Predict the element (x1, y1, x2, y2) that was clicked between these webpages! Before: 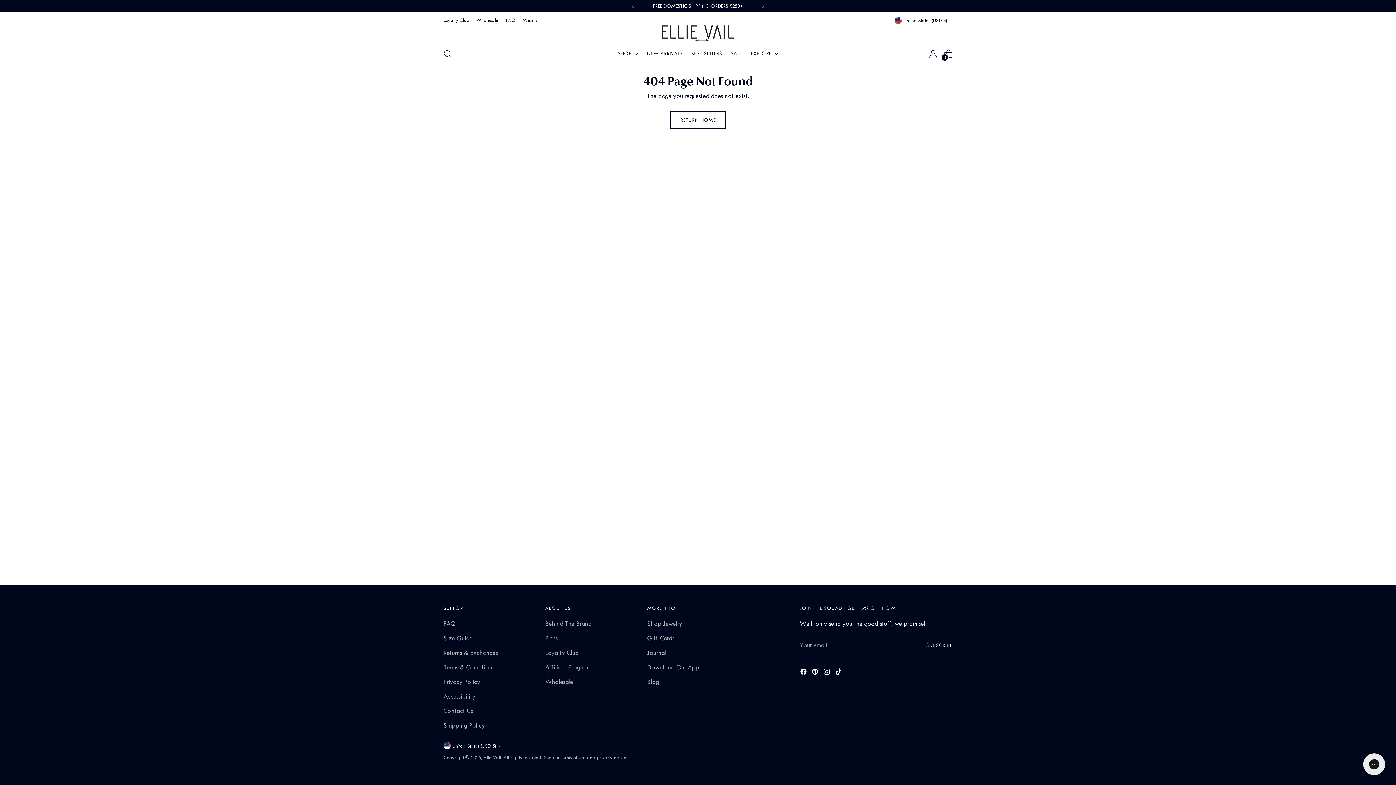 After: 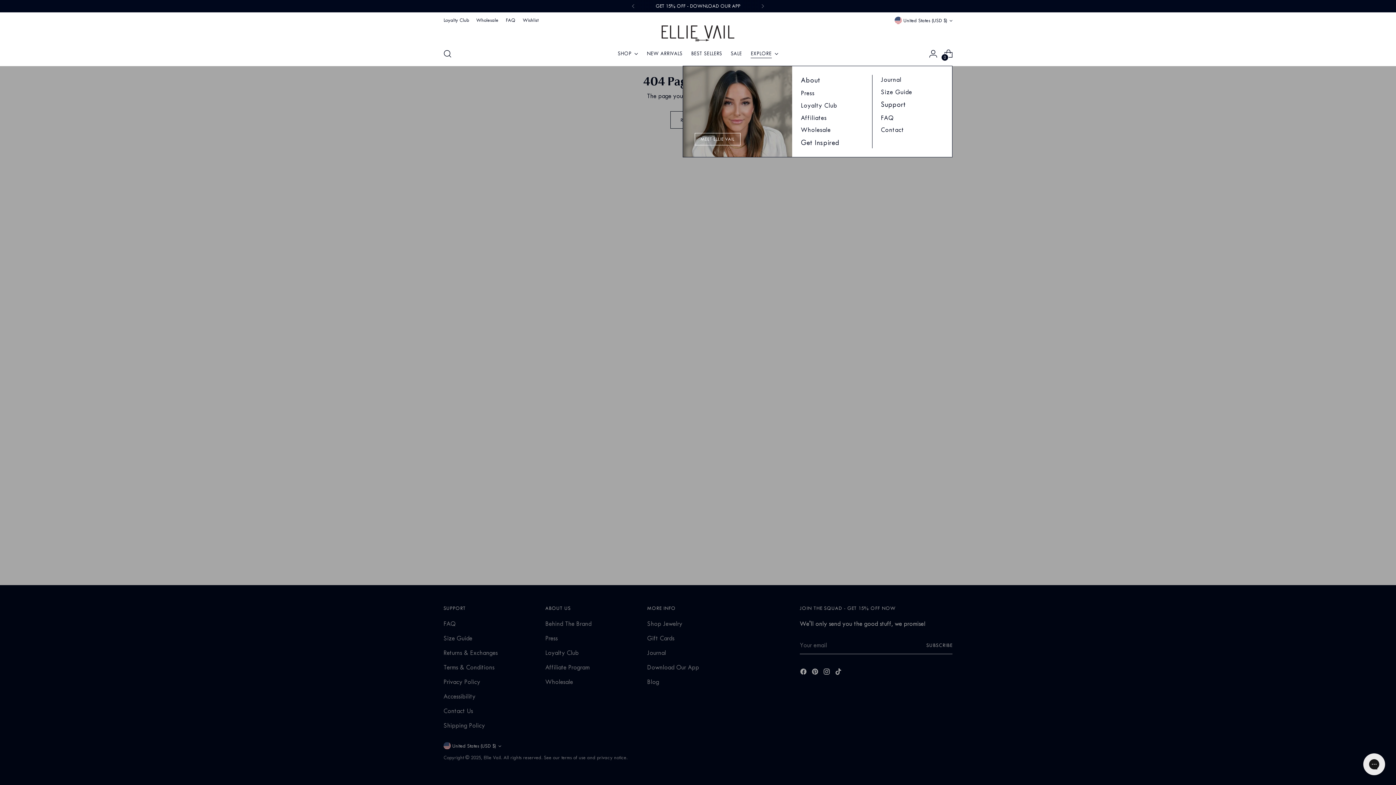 Action: label: EXPLORE bbox: (750, 45, 778, 61)